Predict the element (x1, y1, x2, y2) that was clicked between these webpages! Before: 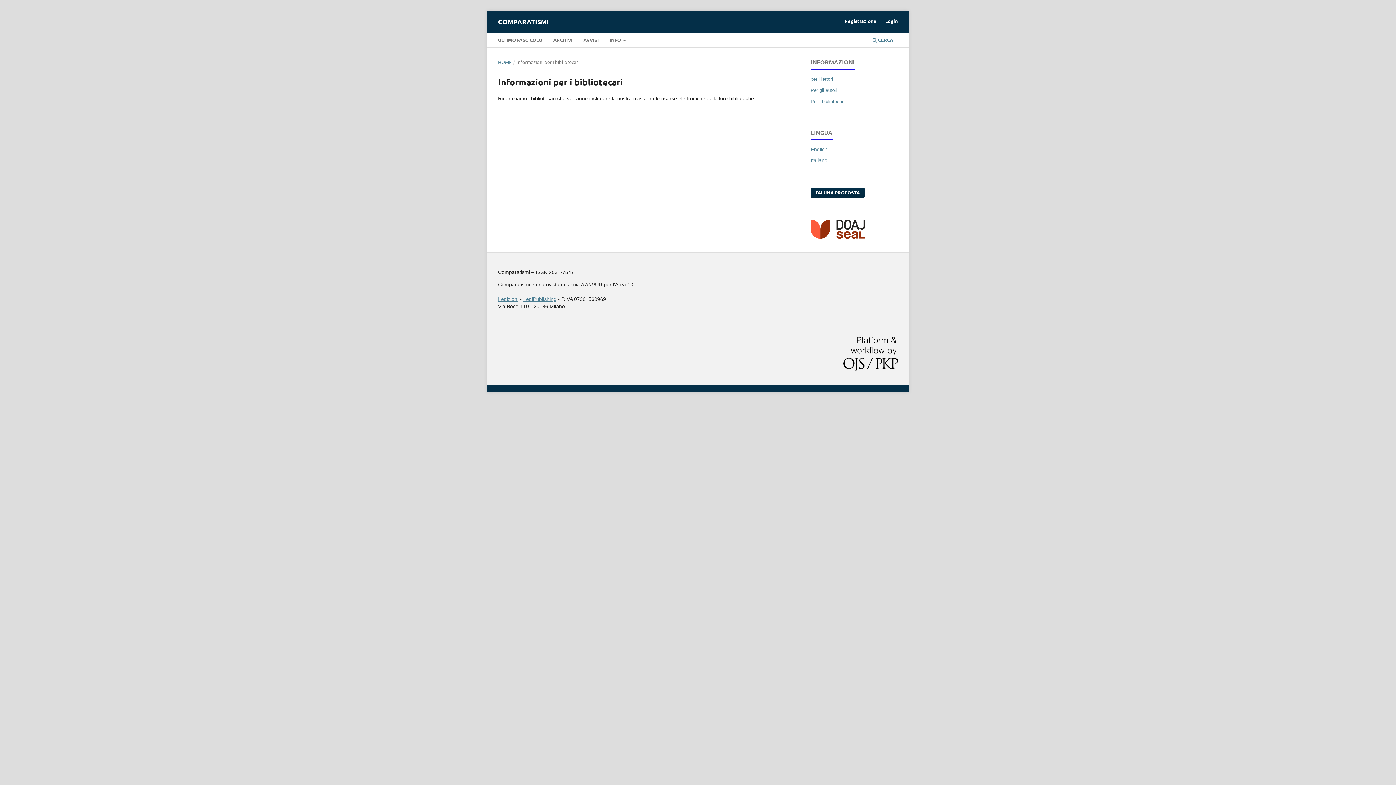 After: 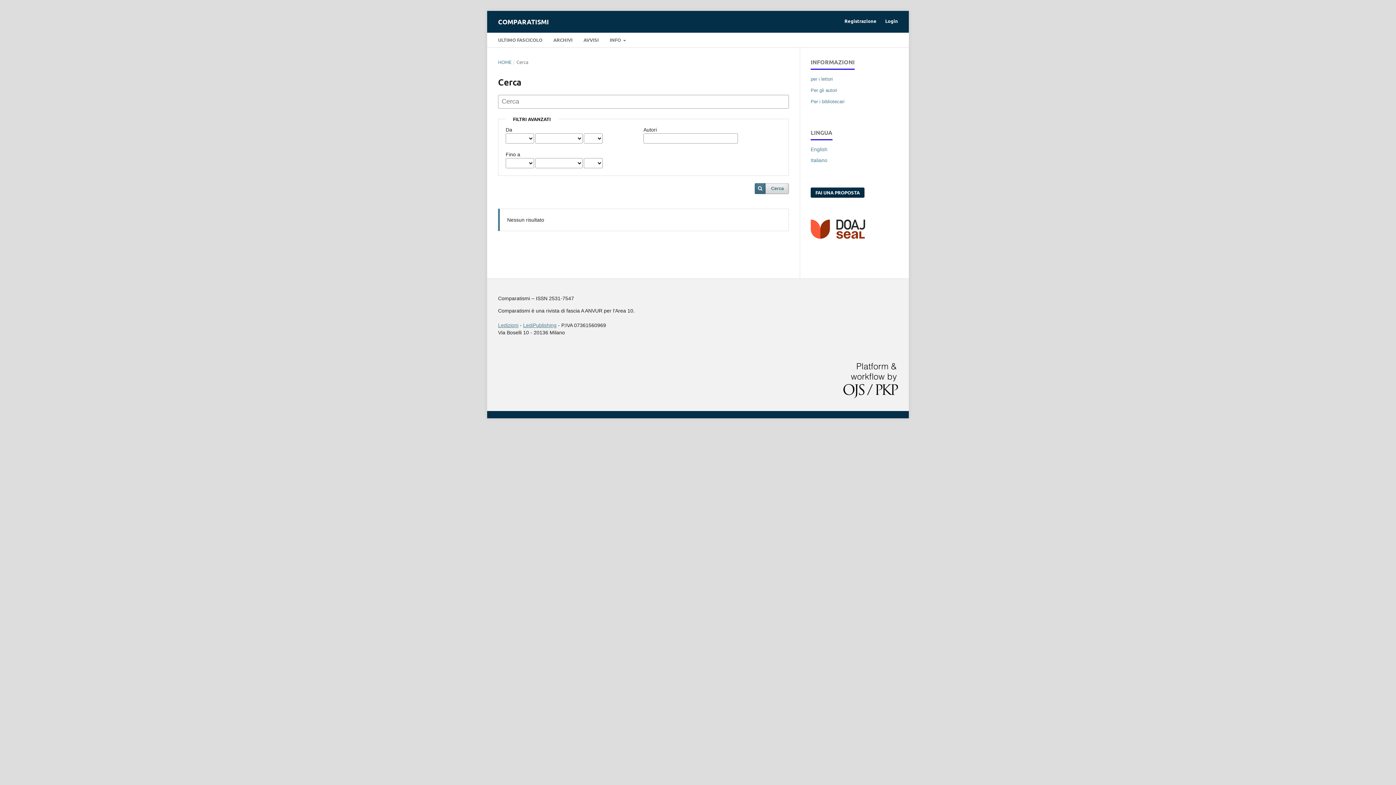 Action: label:  CERCA bbox: (870, 34, 895, 47)